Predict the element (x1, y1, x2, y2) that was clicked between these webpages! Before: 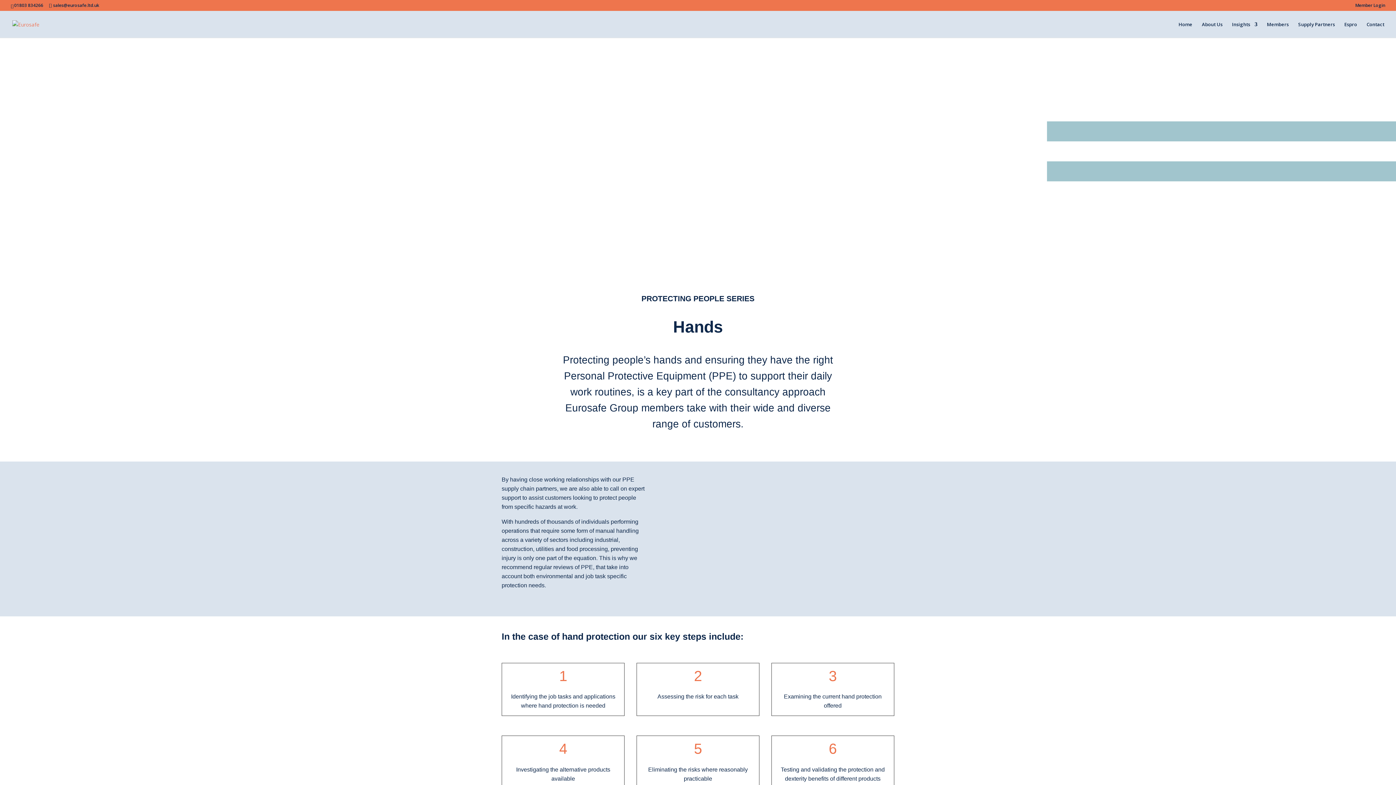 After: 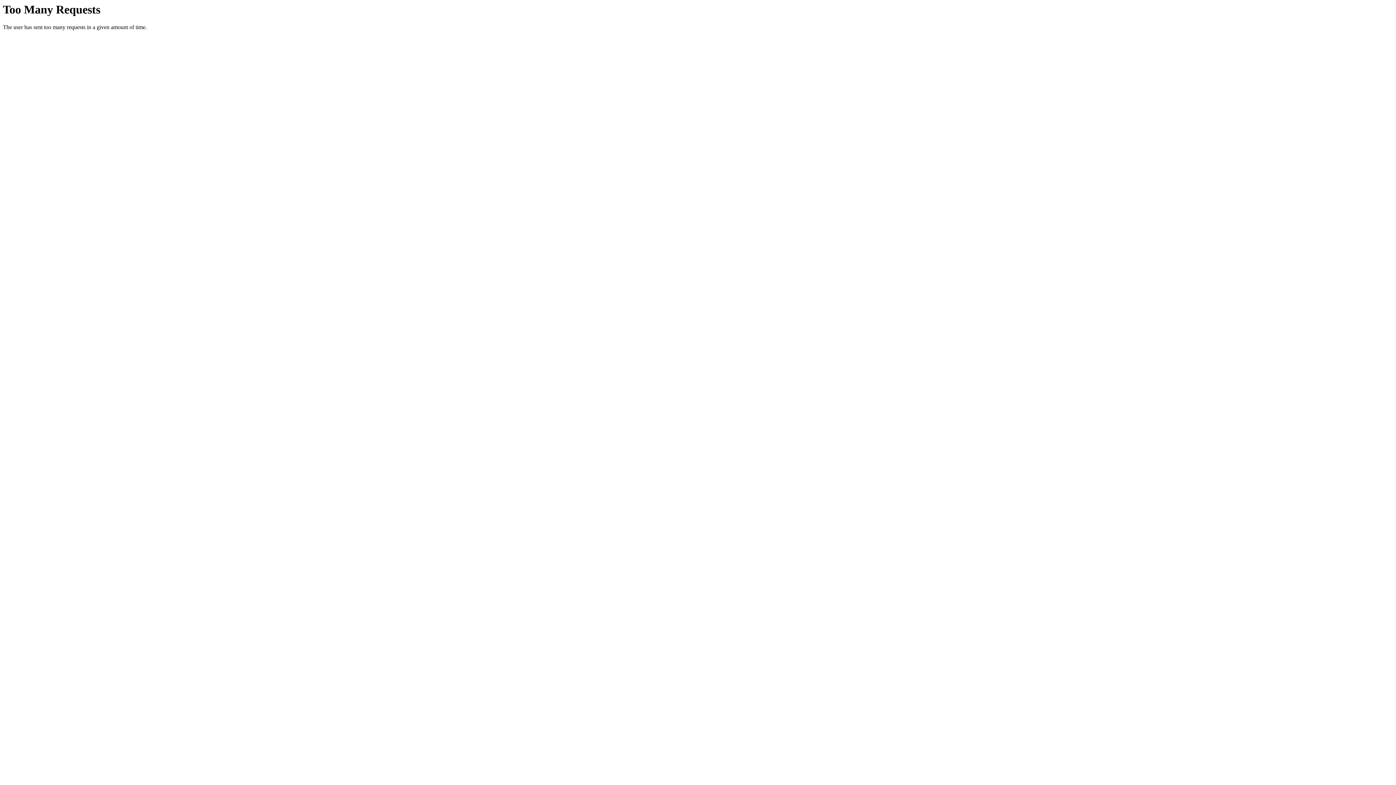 Action: bbox: (1366, 21, 1384, 37) label: Contact